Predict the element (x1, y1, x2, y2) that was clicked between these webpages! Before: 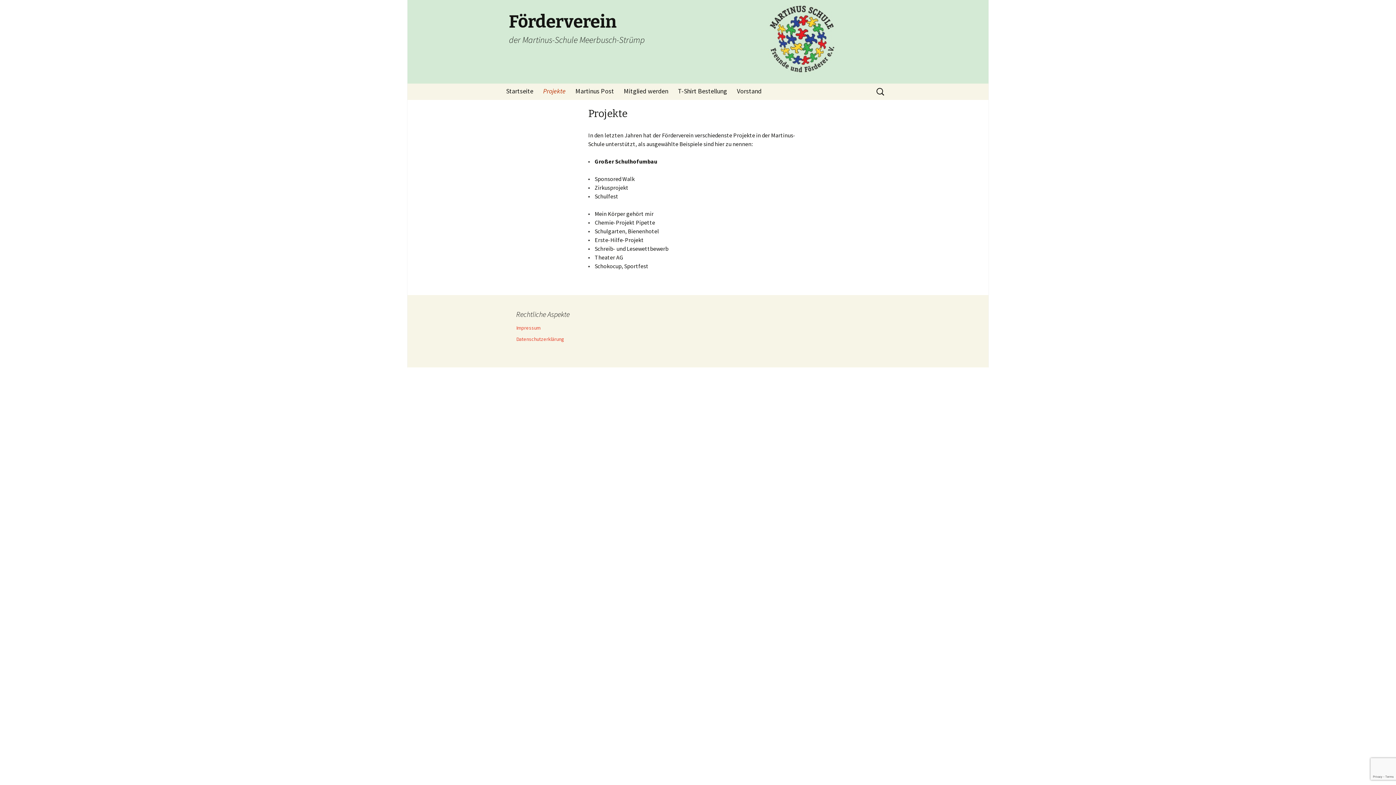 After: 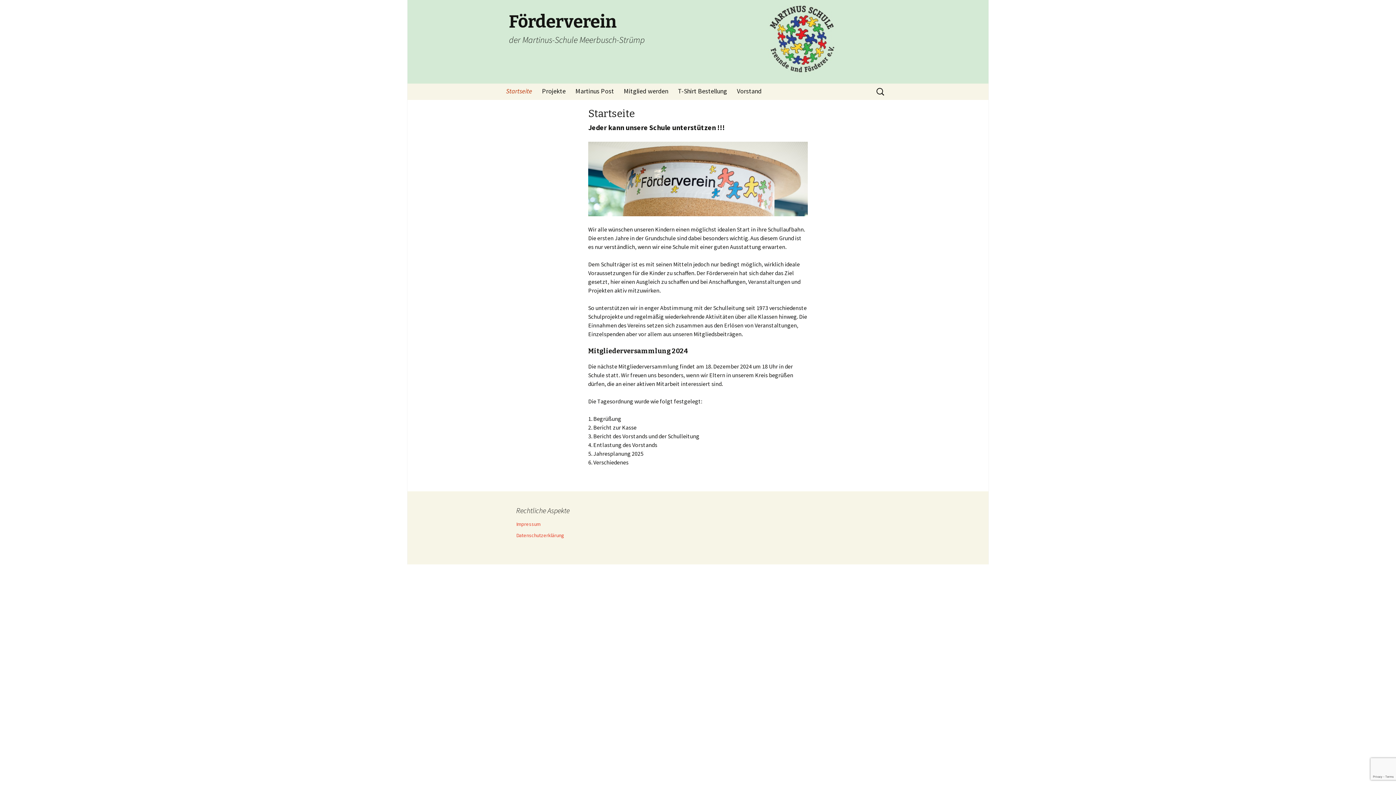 Action: label: Förderverein
der Martinus-Schule Meerbusch-Strümp bbox: (501, 0, 894, 83)